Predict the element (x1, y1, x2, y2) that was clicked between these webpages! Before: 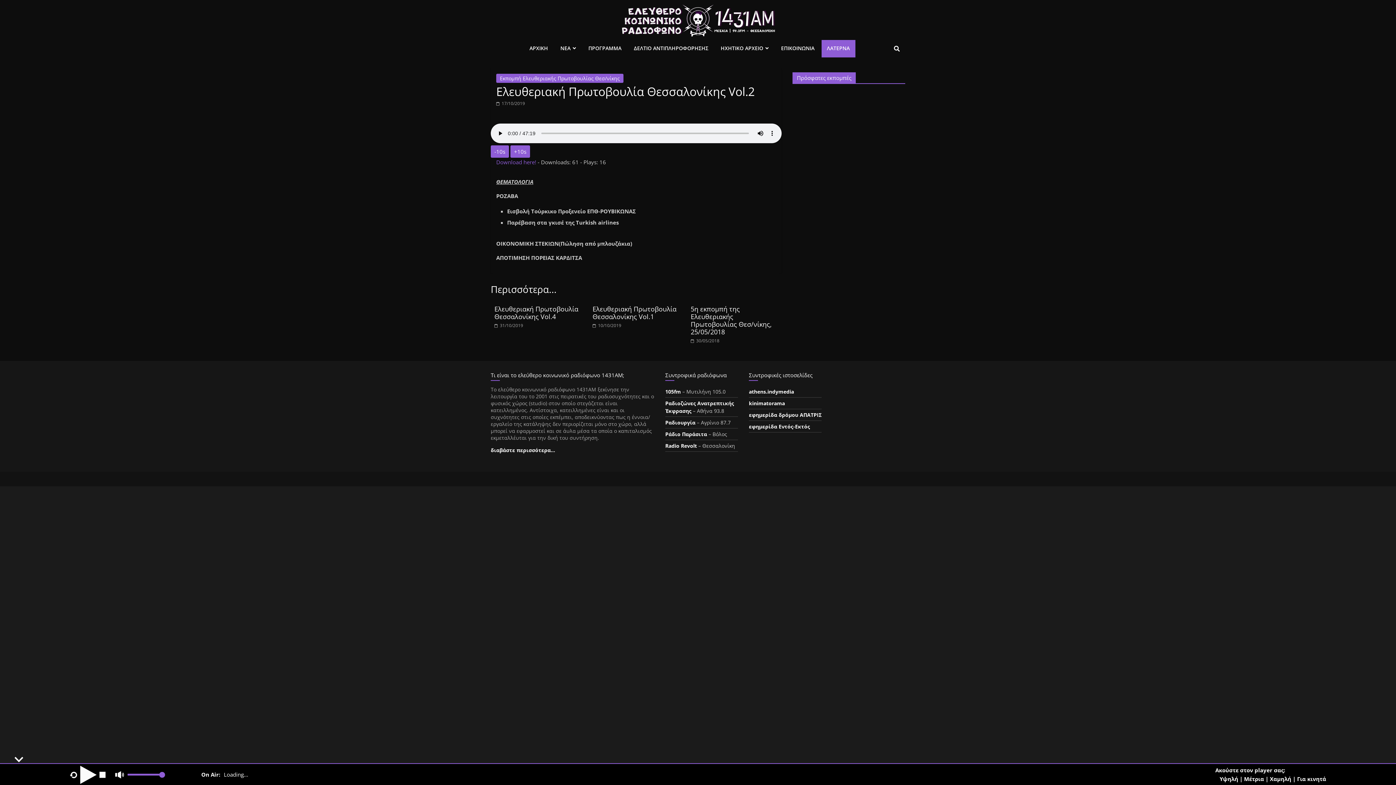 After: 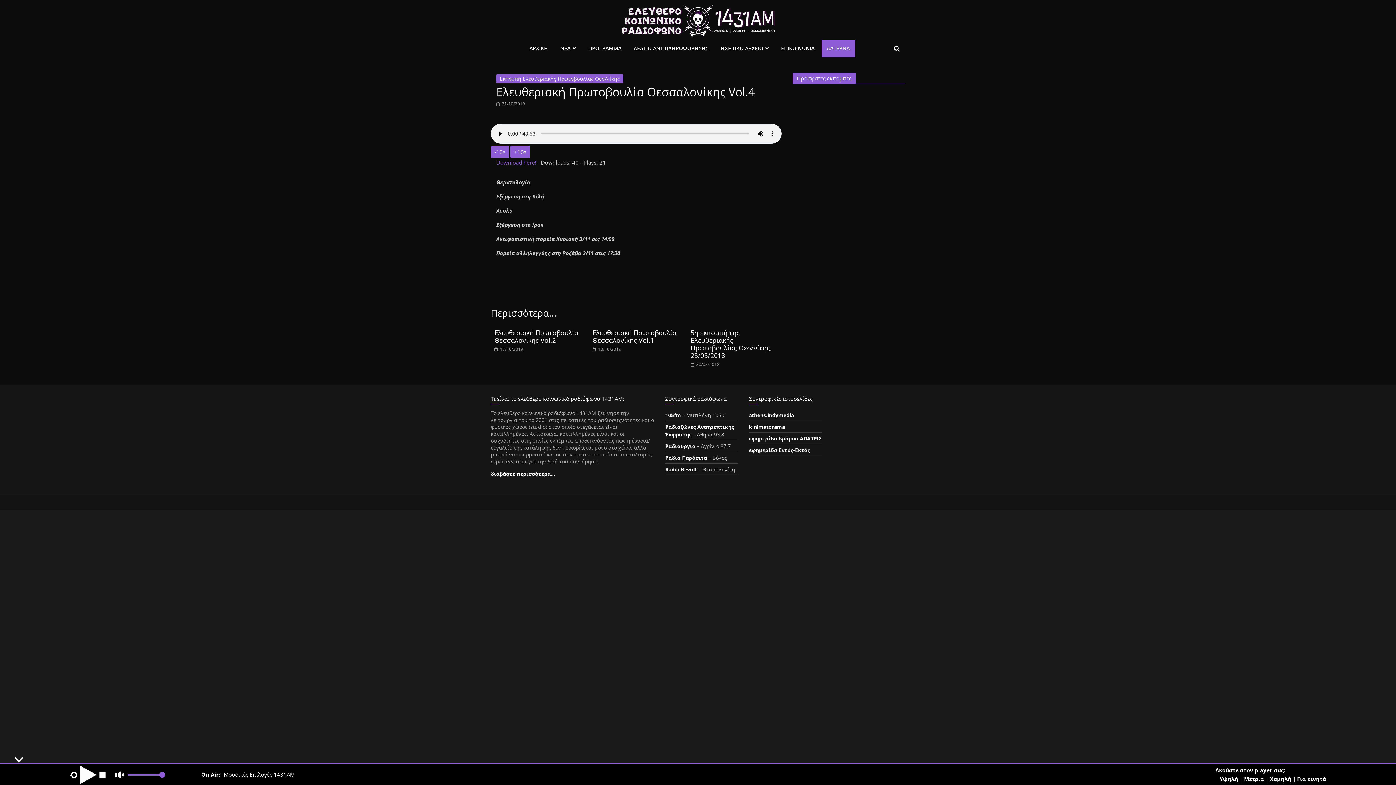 Action: label: Ελευθεριακή Πρωτοβουλία Θεσσαλονίκης Vol.4 bbox: (494, 304, 578, 321)